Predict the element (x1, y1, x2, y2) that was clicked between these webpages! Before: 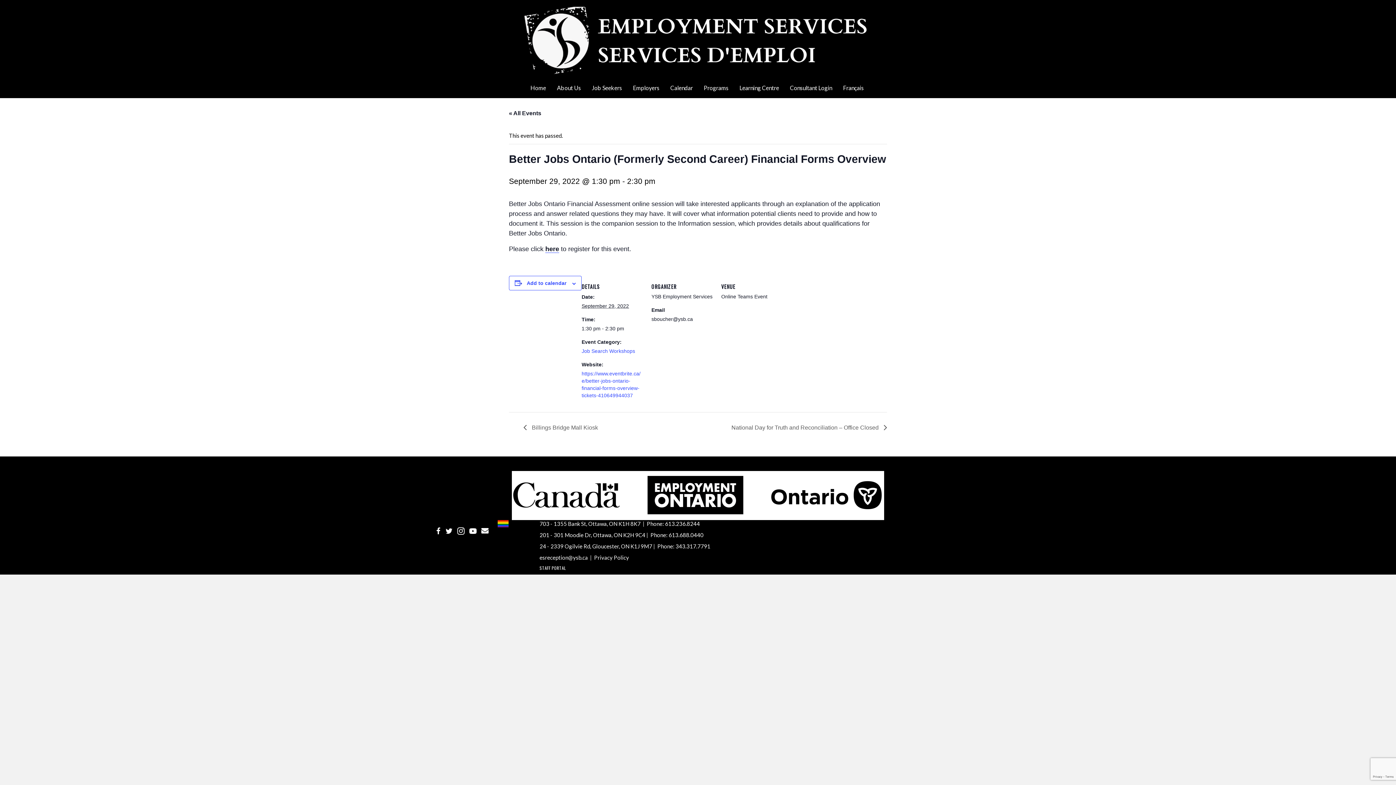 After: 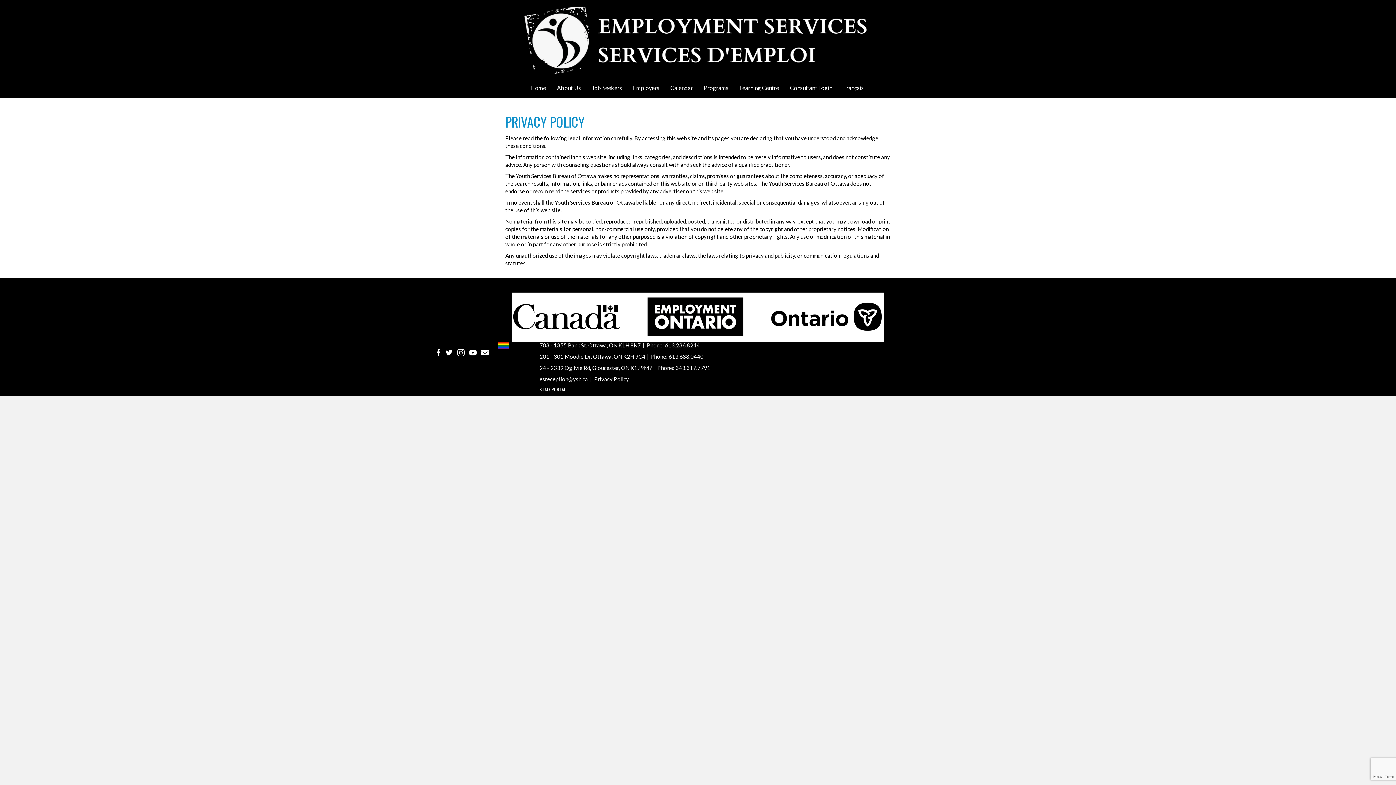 Action: bbox: (594, 554, 629, 560) label: Privacy Policy